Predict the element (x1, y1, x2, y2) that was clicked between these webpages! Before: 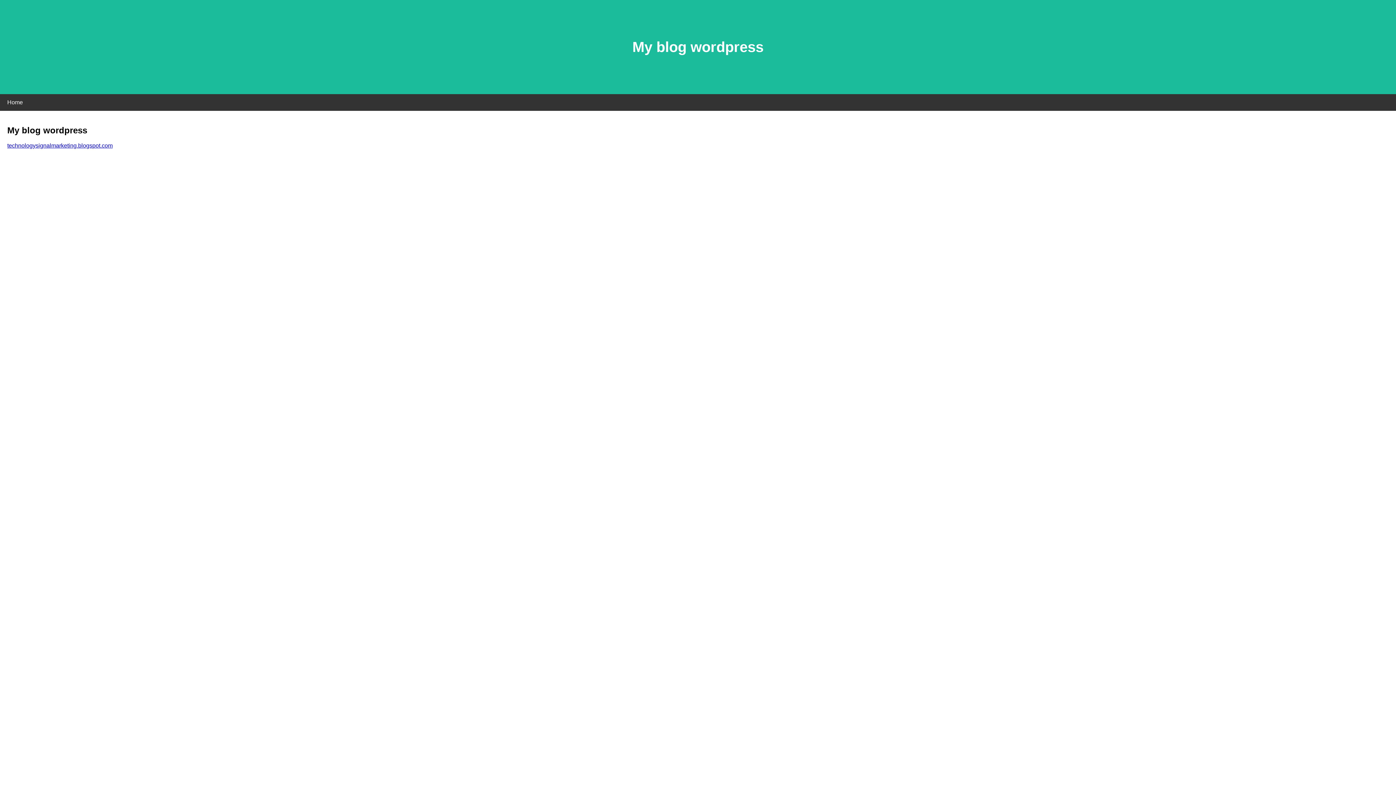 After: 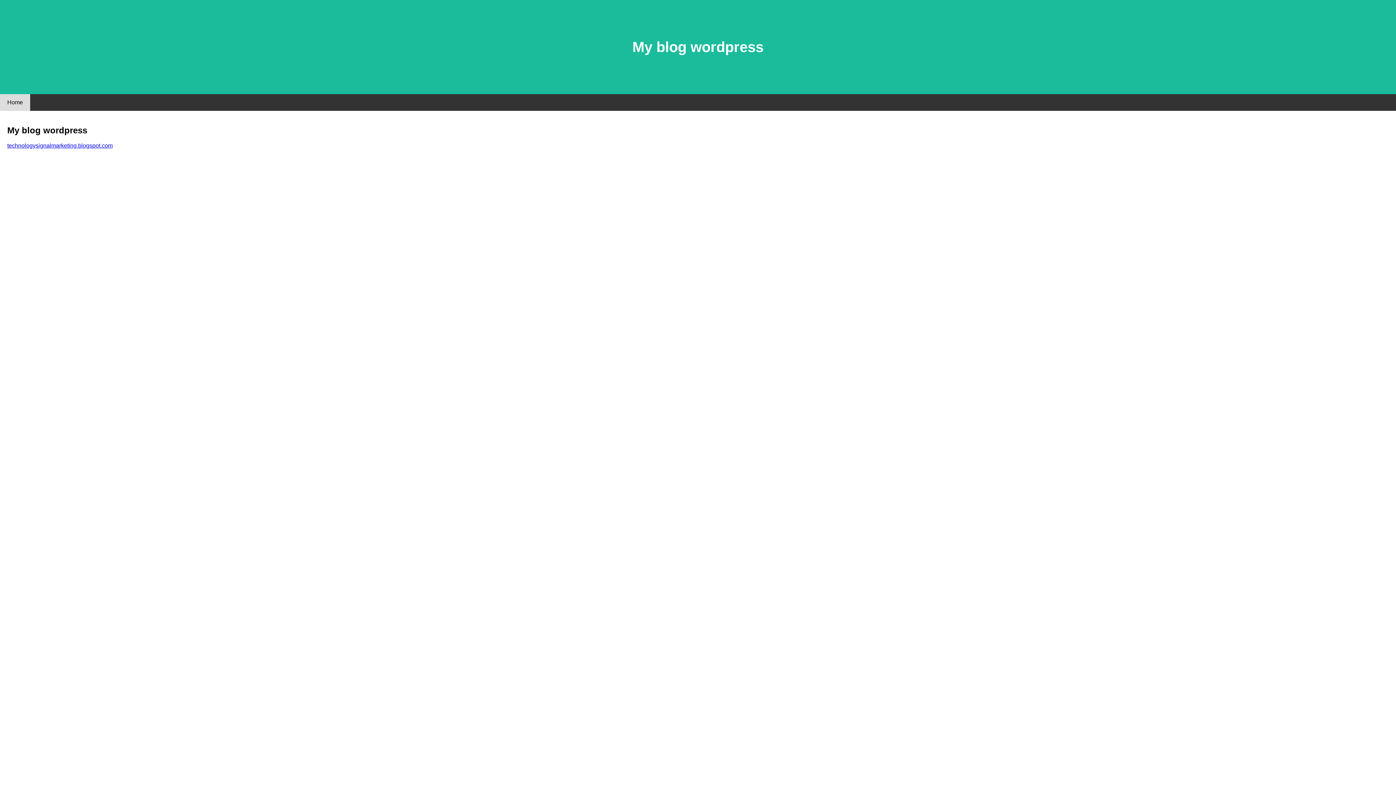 Action: label: Home bbox: (0, 94, 30, 110)